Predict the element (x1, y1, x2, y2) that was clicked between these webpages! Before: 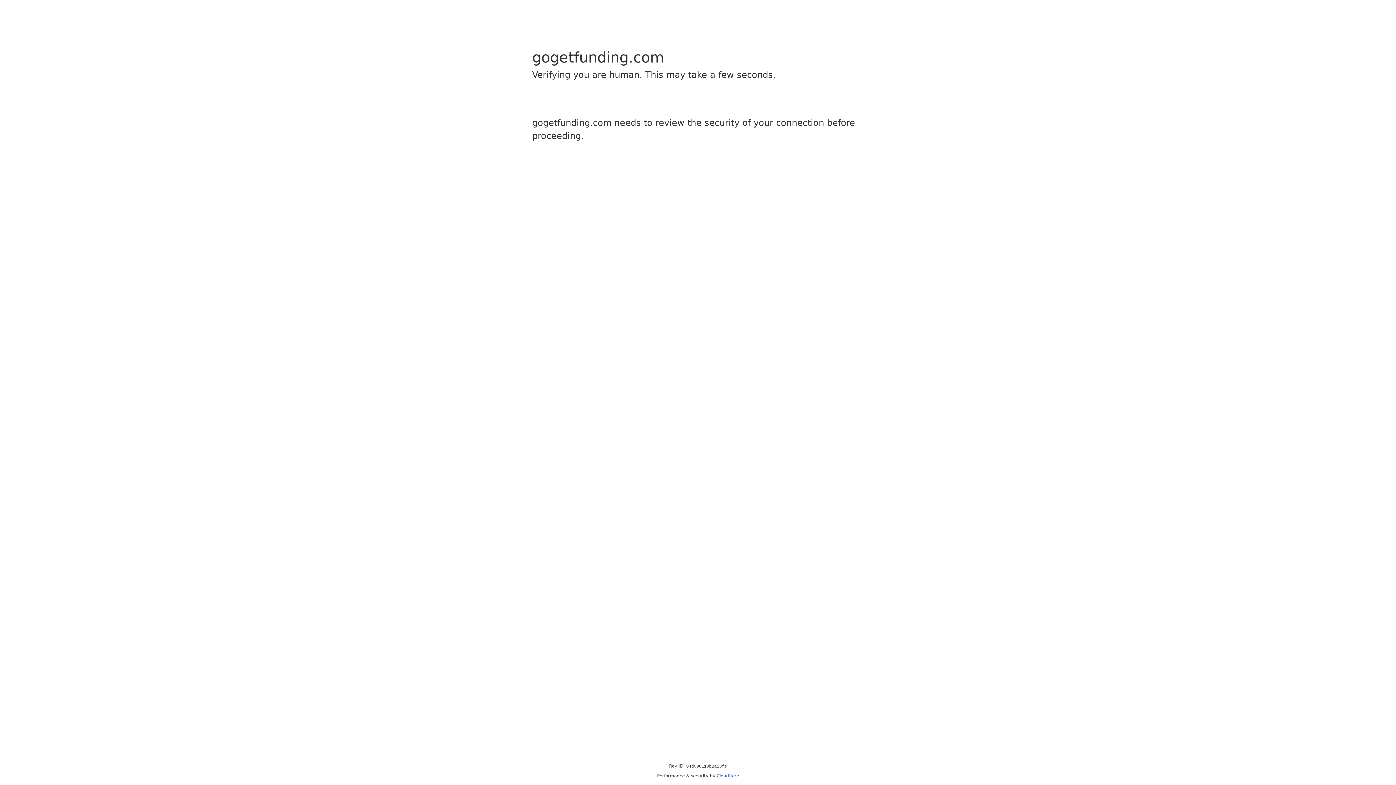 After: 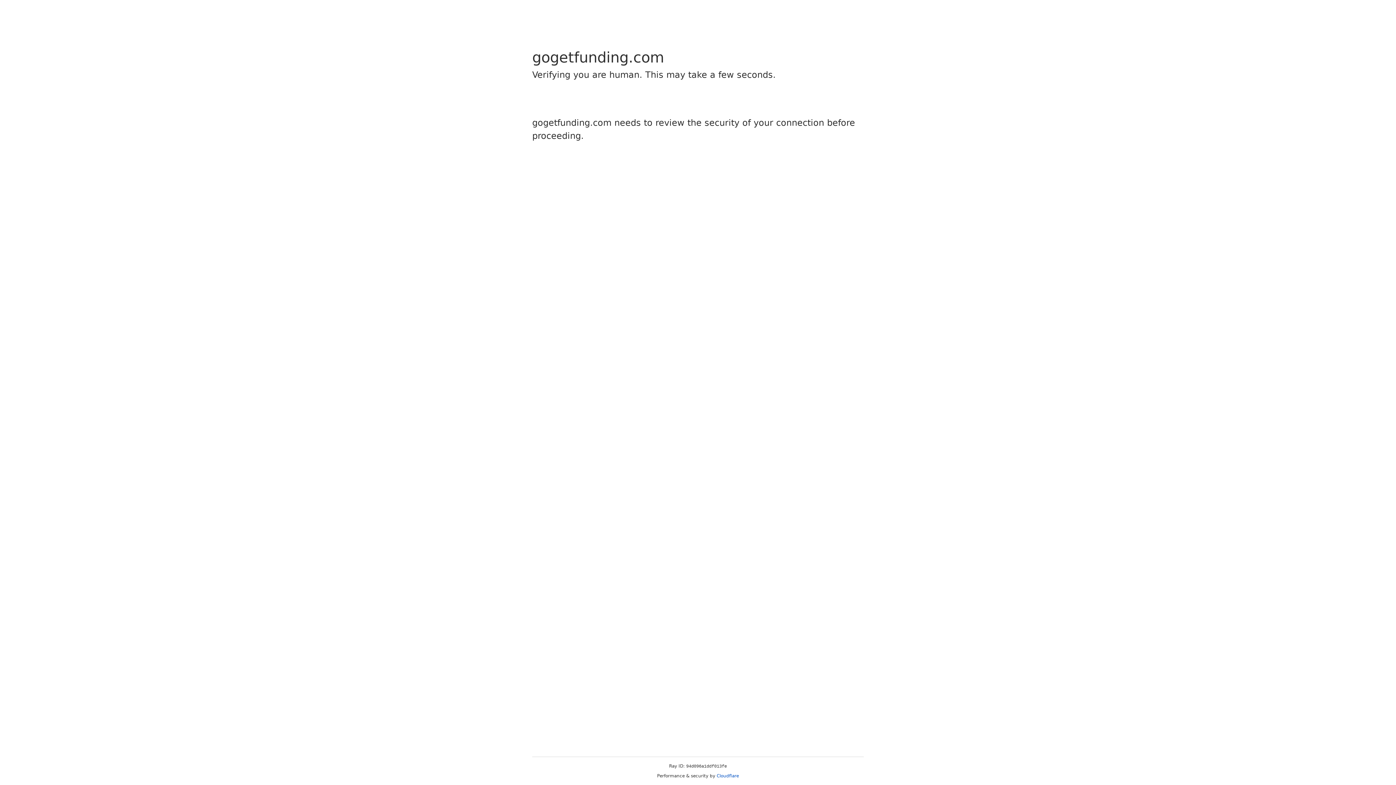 Action: bbox: (716, 773, 739, 778) label: Cloudflare